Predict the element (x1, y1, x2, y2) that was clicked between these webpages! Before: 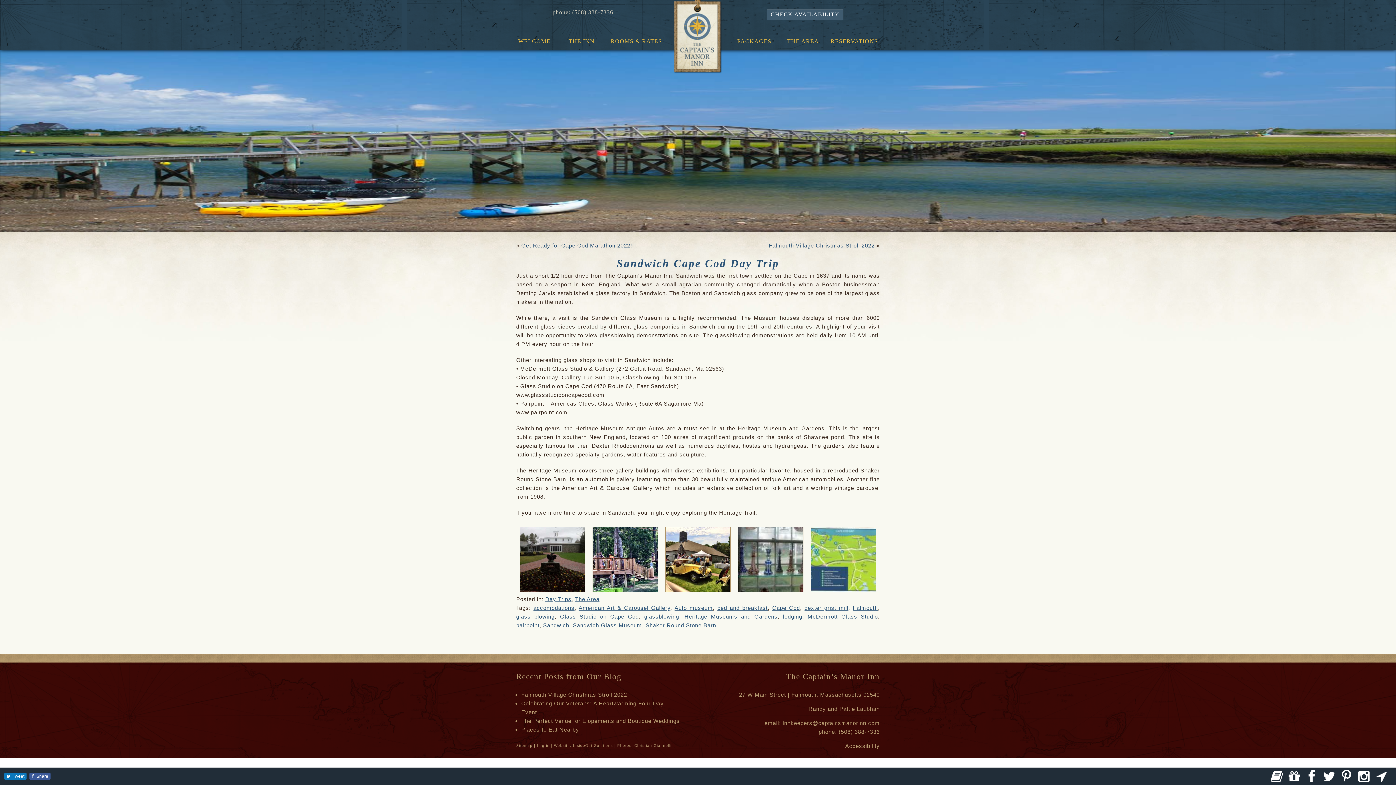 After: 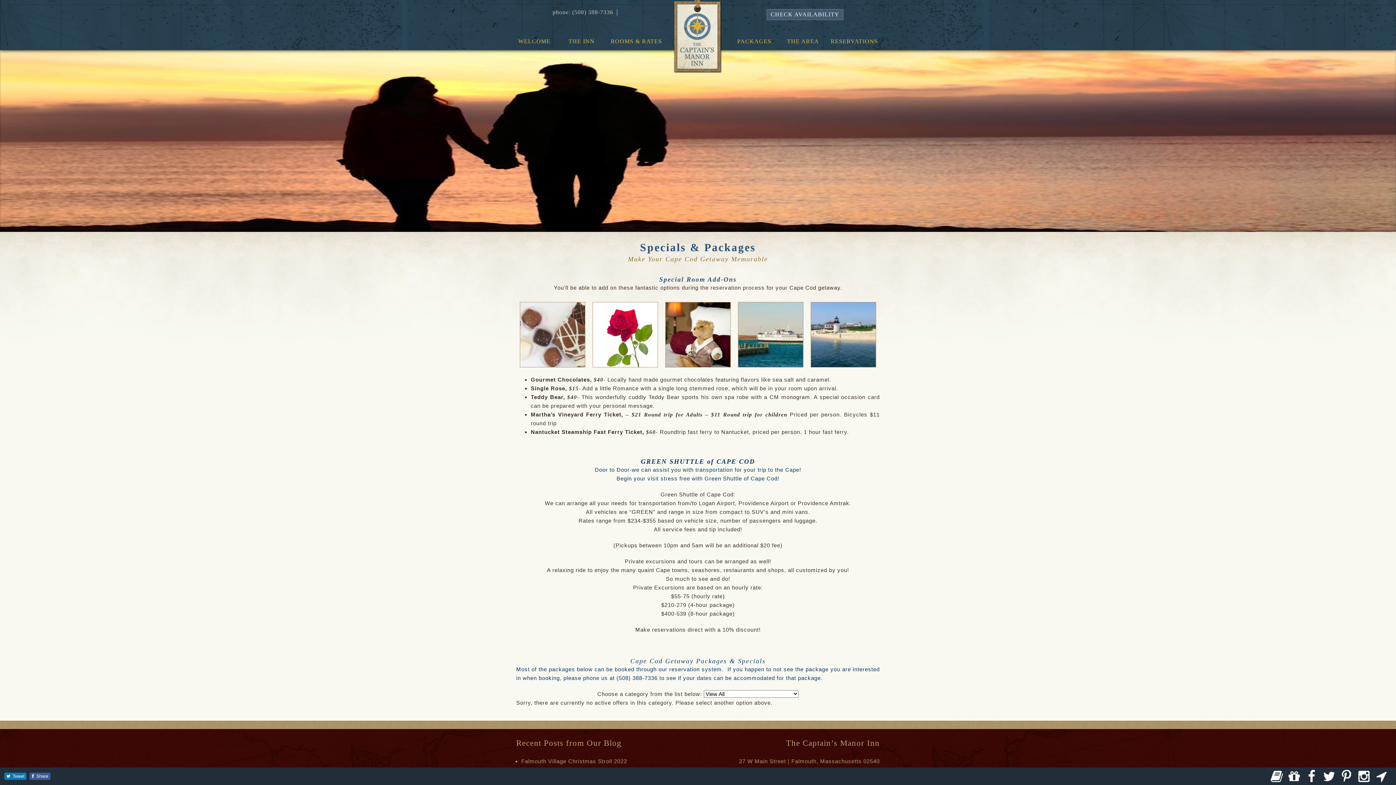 Action: label: PACKAGES bbox: (736, 36, 780, 50)